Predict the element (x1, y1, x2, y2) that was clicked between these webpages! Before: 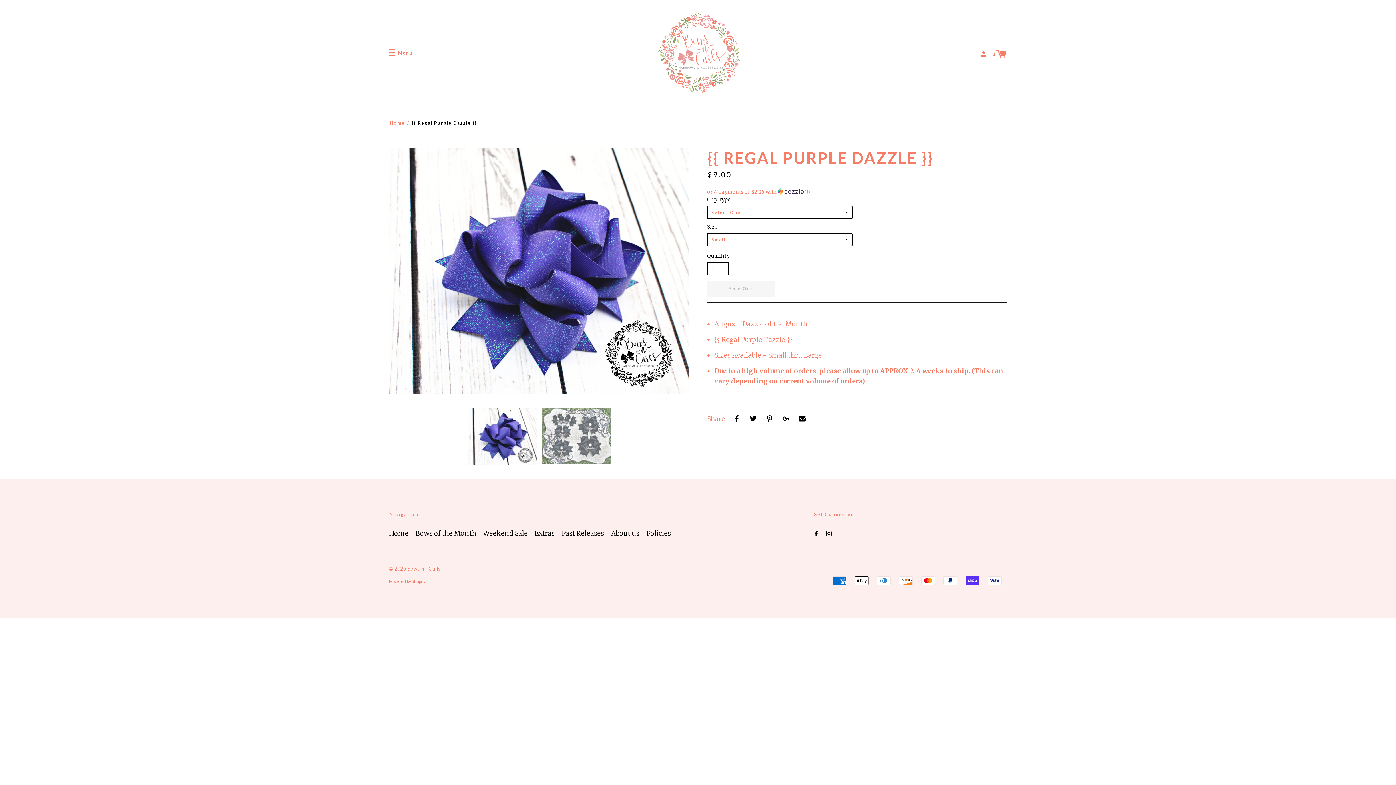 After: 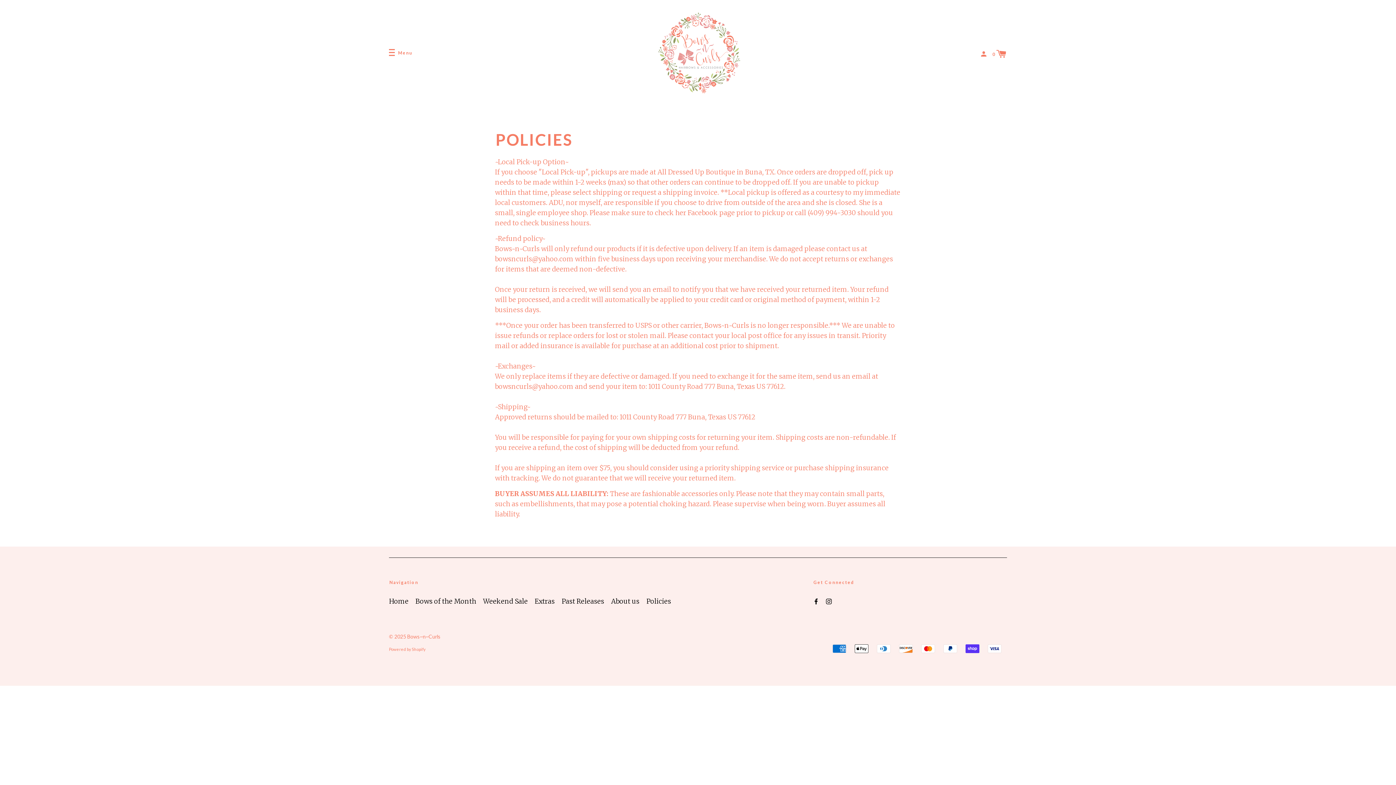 Action: bbox: (646, 528, 671, 538) label: Policies